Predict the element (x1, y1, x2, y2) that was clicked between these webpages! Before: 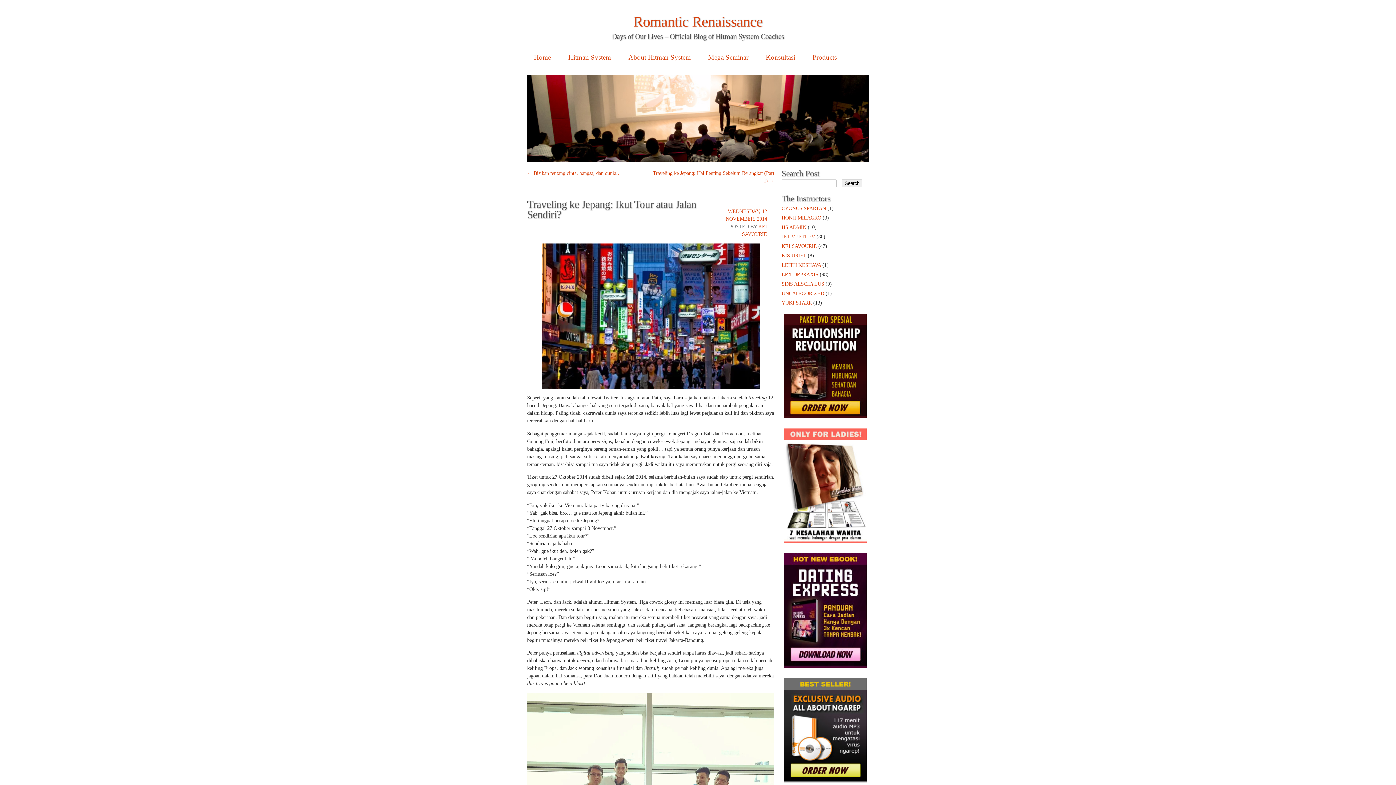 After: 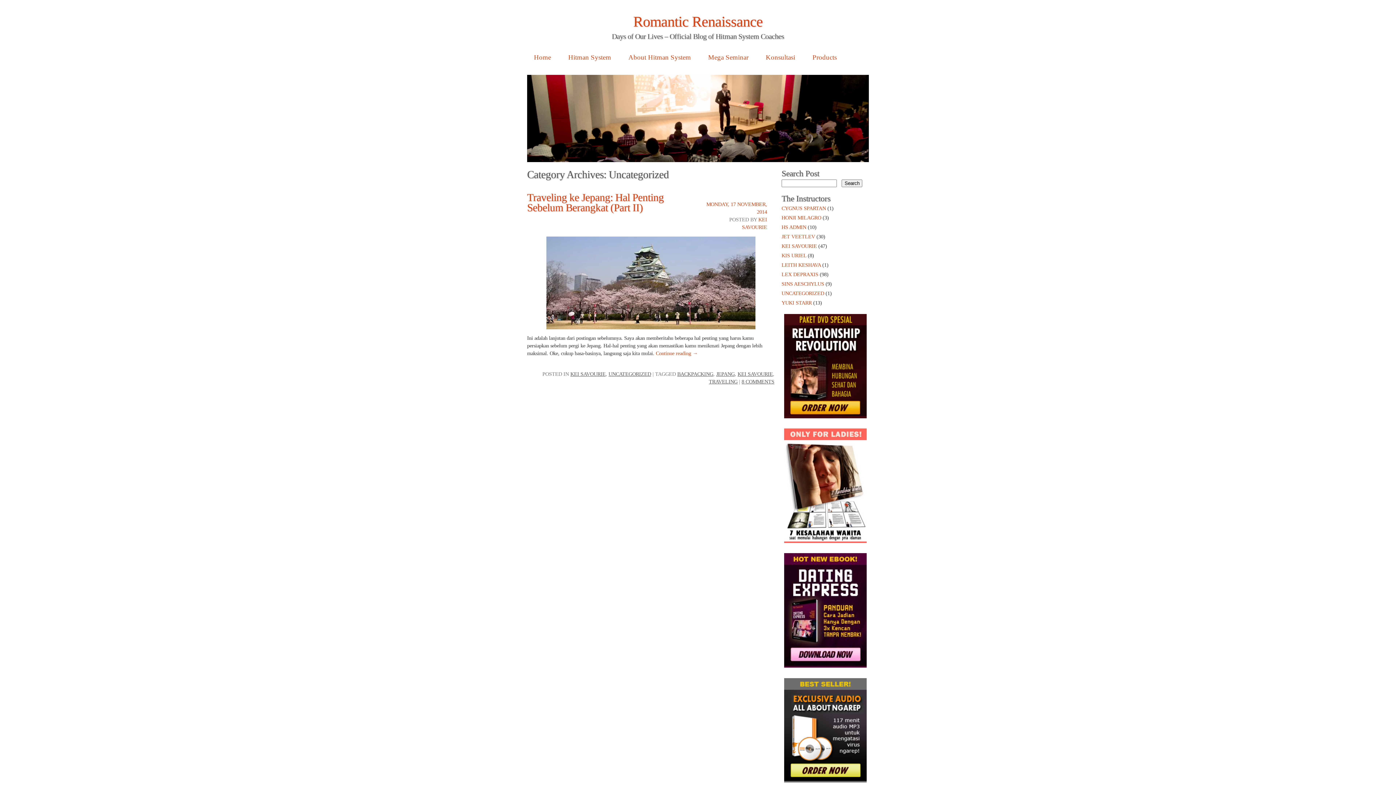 Action: bbox: (781, 290, 824, 296) label: UNCATEGORIZED